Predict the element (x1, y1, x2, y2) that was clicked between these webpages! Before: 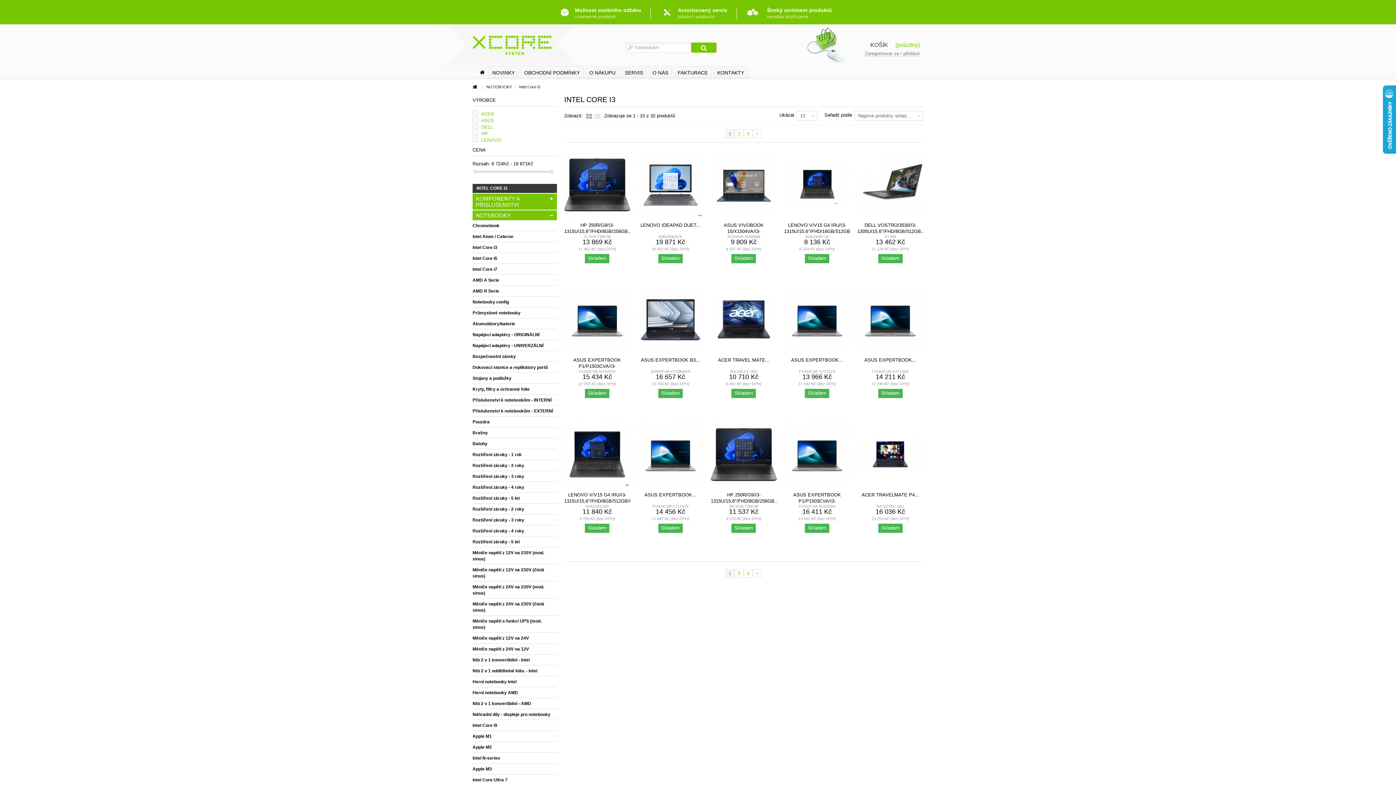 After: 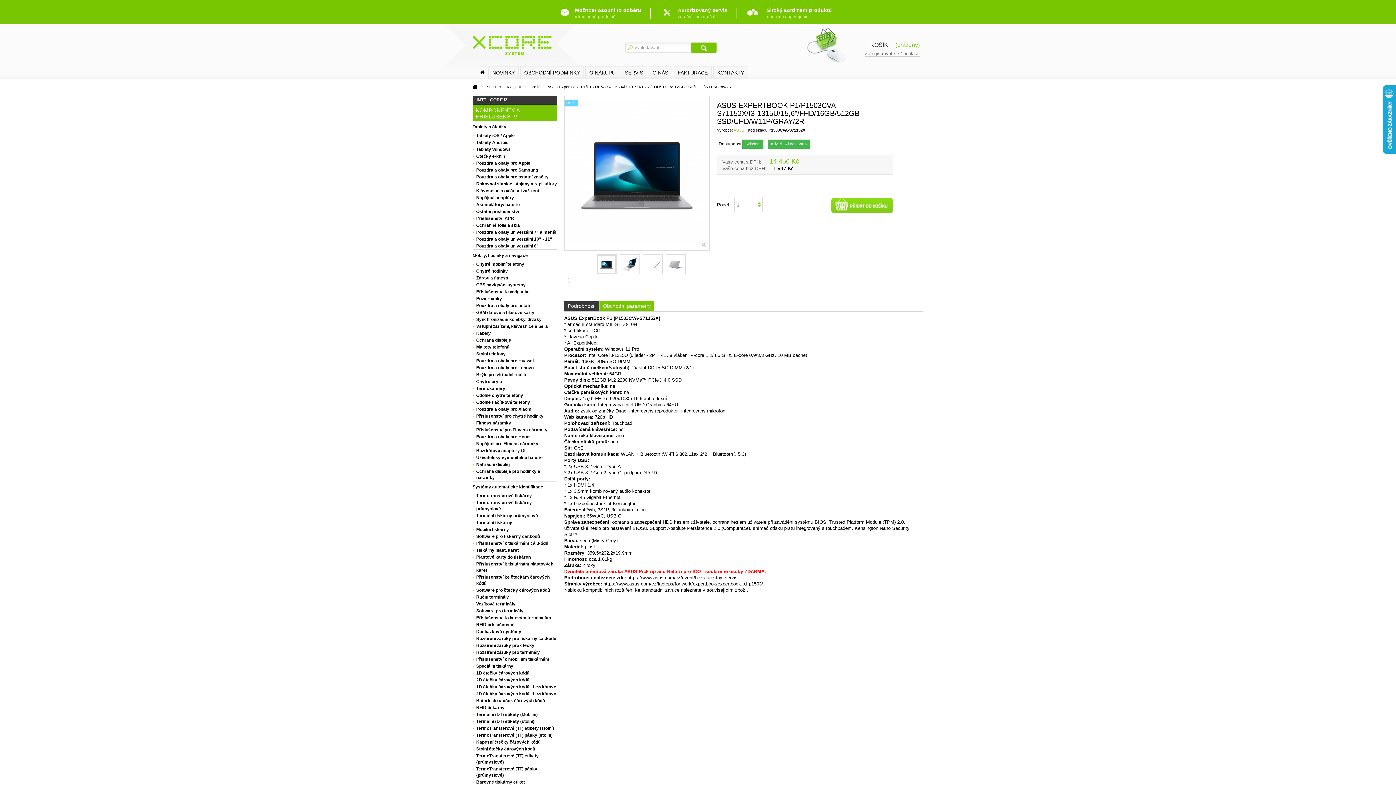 Action: bbox: (644, 492, 696, 497) label: ASUS EXPERTBOOK...